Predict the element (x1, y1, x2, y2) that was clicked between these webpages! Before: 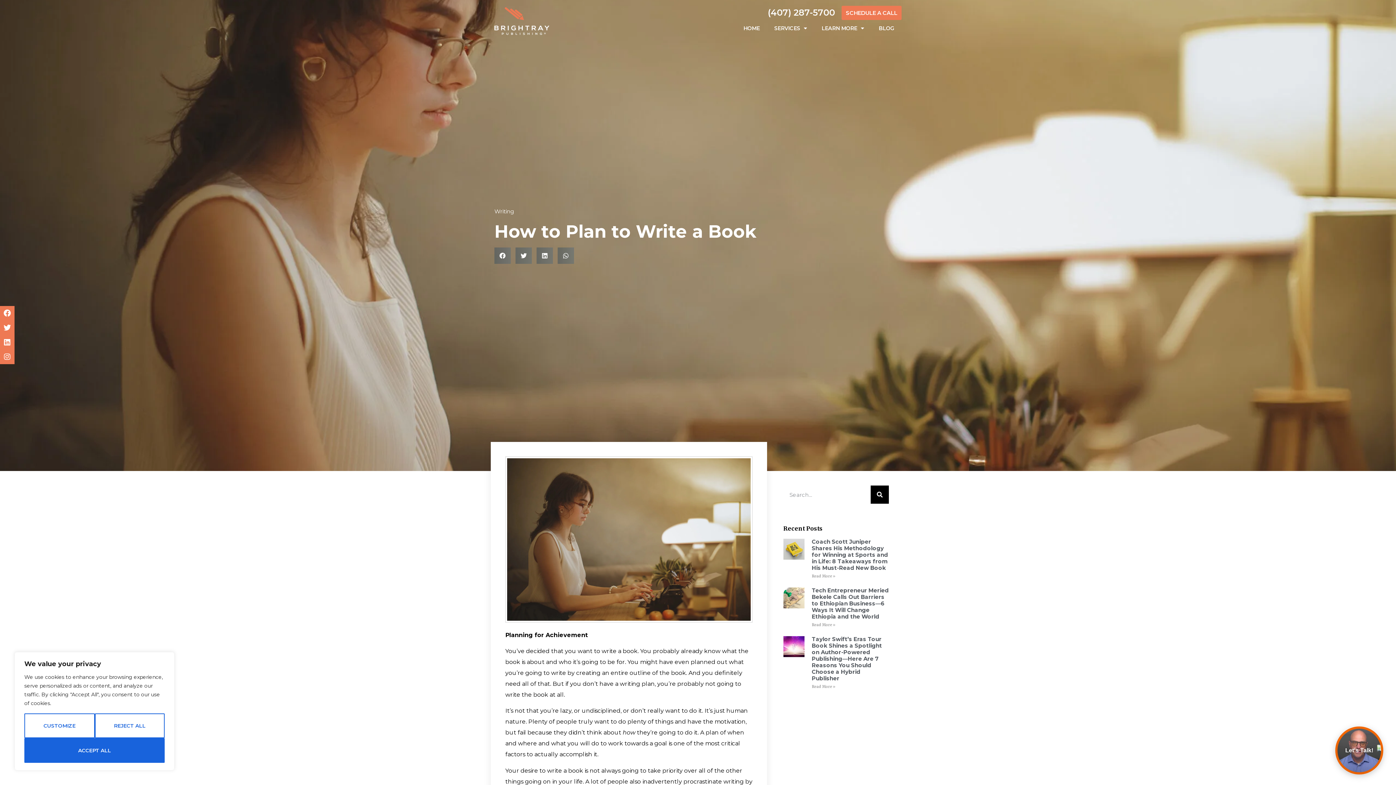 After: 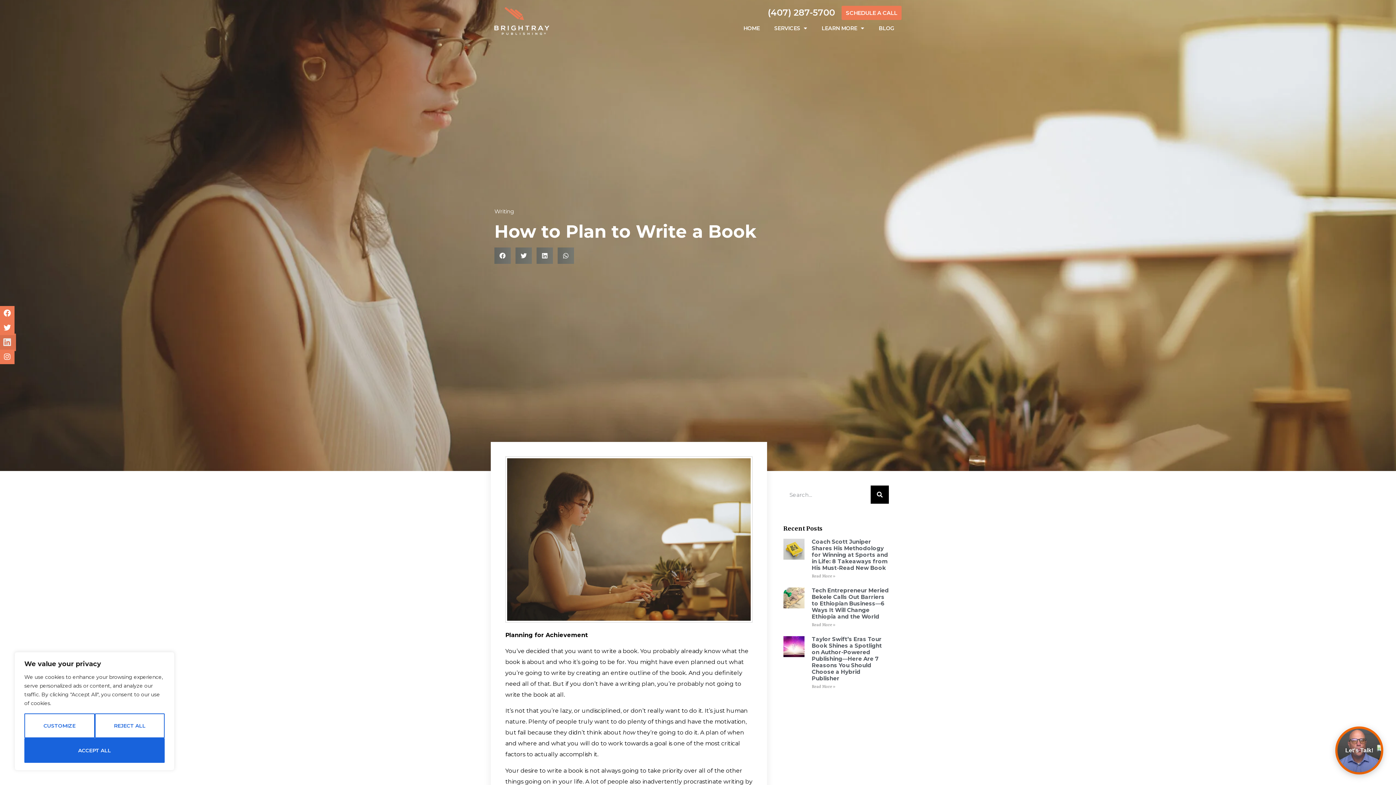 Action: bbox: (0, 335, 14, 349) label: Linkedin